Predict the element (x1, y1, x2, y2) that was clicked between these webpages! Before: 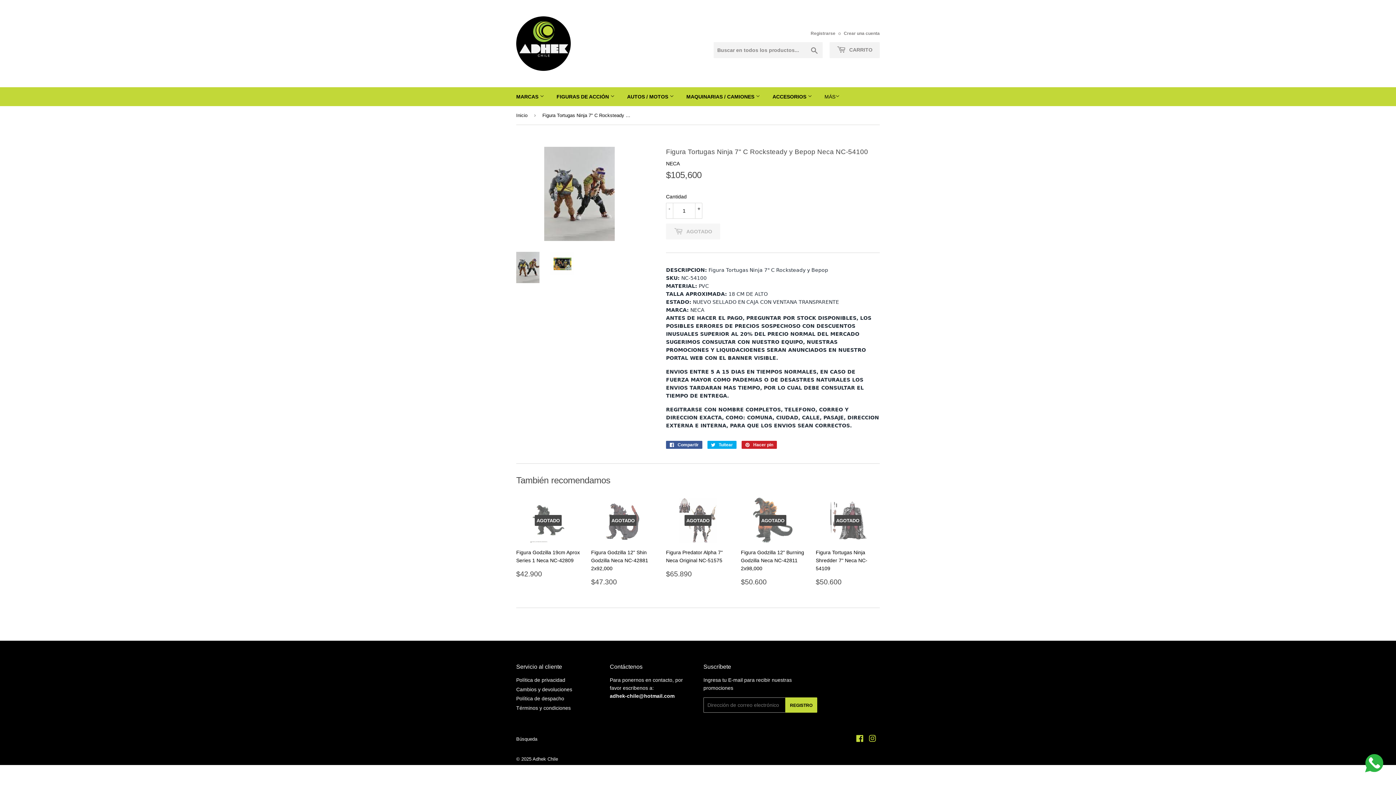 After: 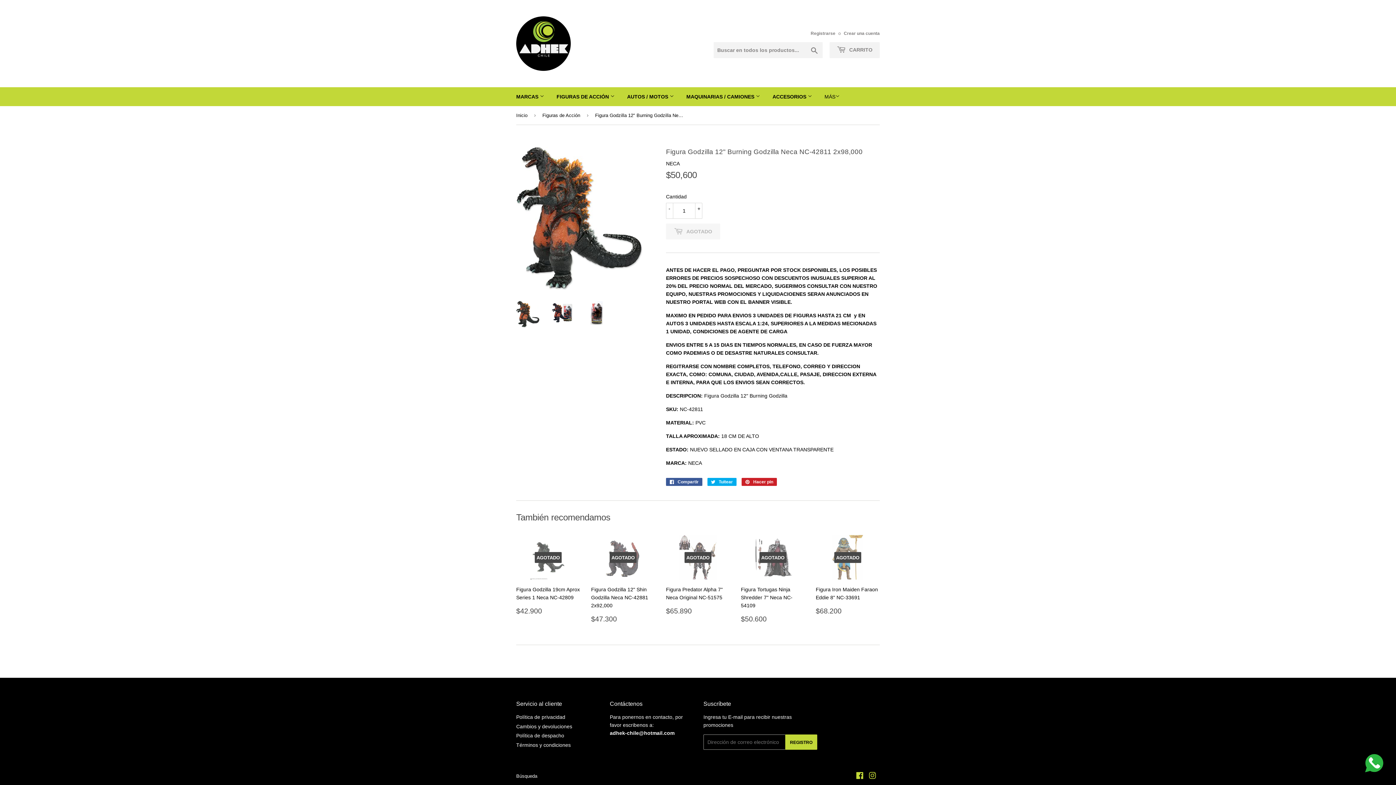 Action: label: AGOTADO

Figura Godzilla 12" Burning Godzilla Neca NC-42811 2x98,000

Precio habitual
$50.600
$50.600 bbox: (741, 497, 805, 586)